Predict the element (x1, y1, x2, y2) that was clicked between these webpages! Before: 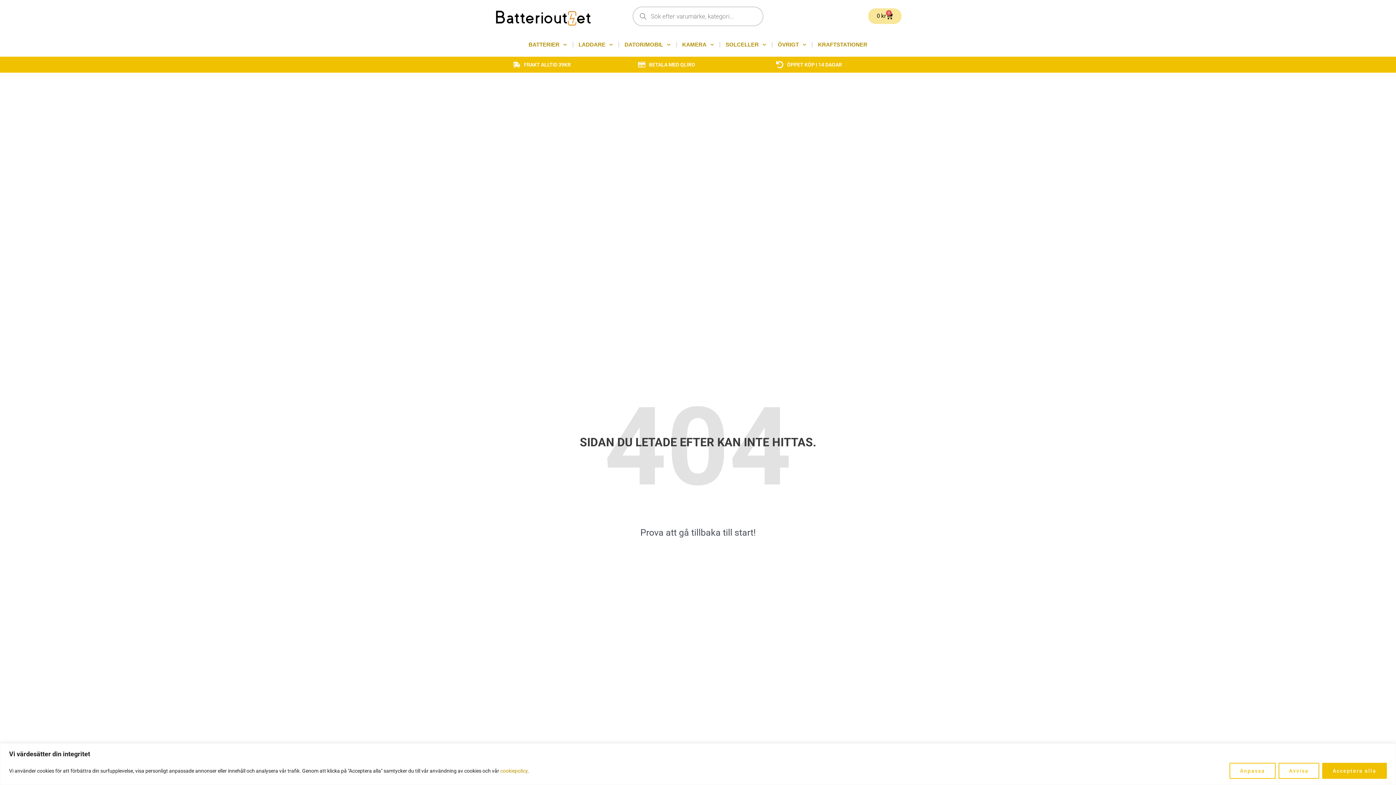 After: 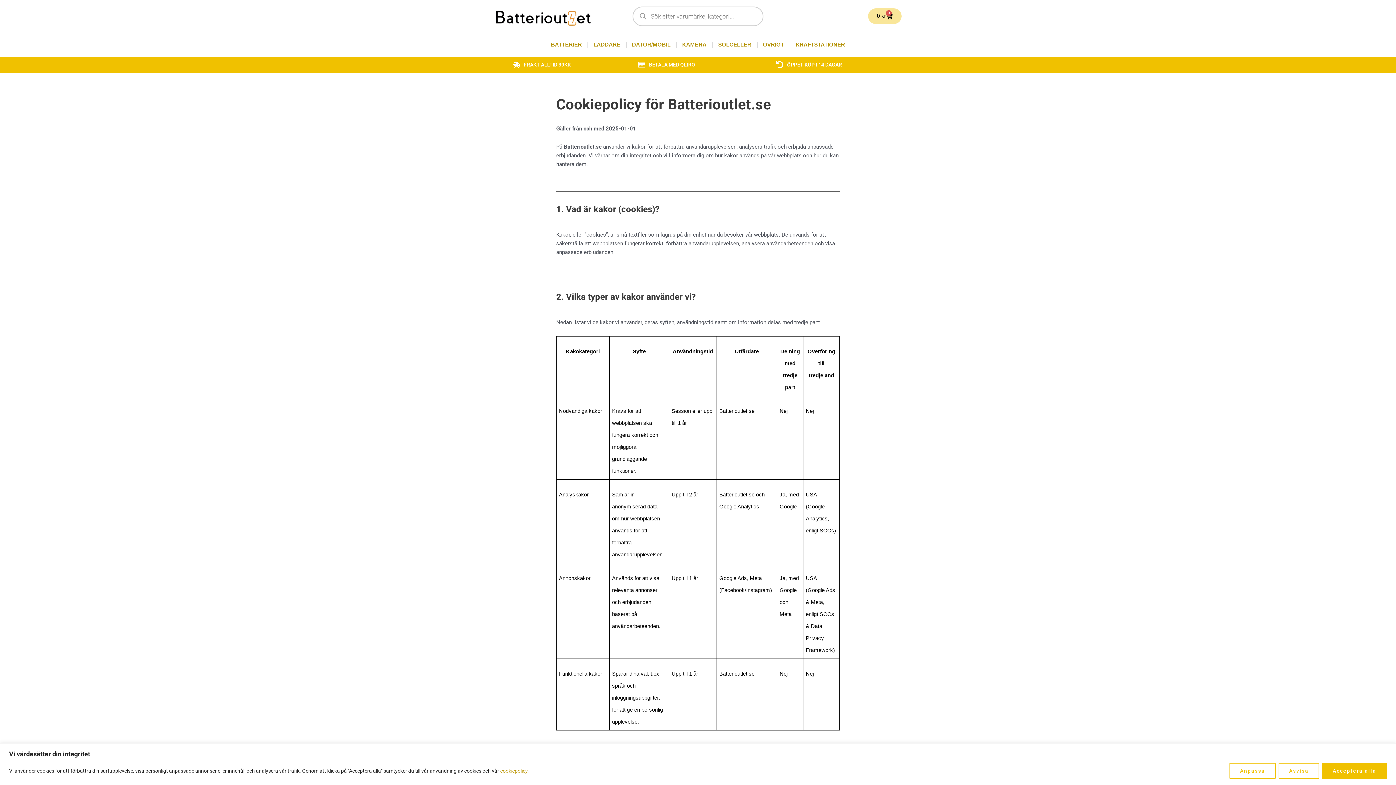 Action: bbox: (500, 768, 527, 774) label: cookiepolicy